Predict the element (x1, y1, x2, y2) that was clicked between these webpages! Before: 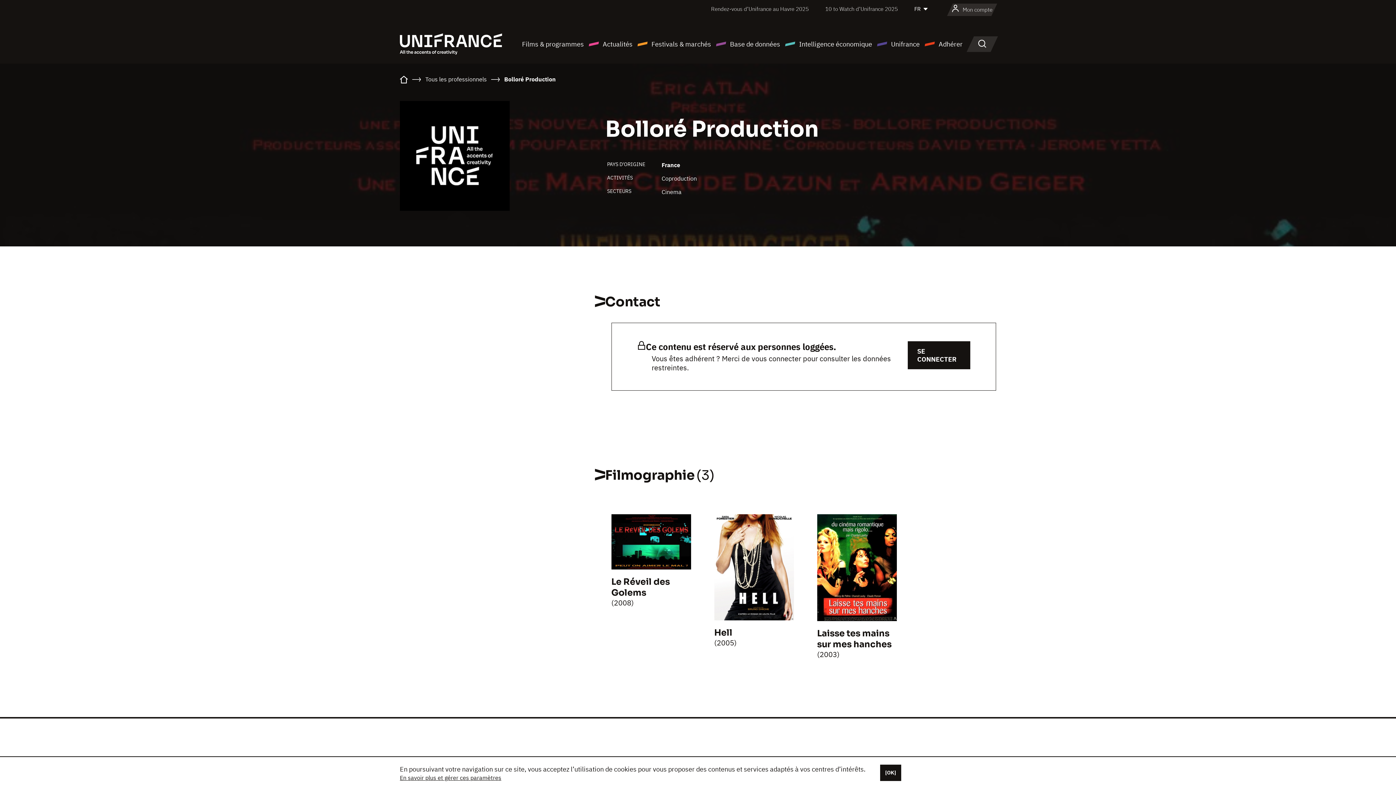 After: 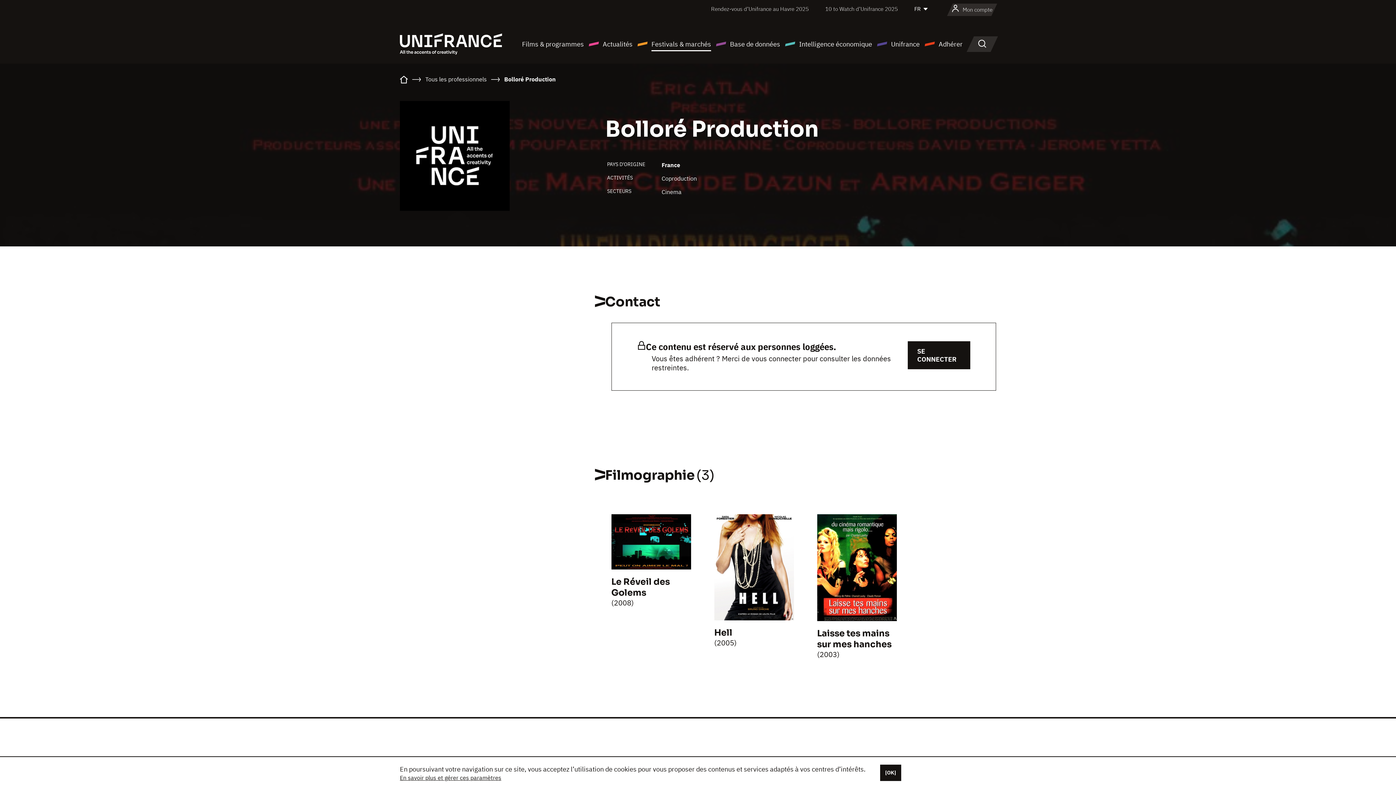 Action: bbox: (637, 38, 711, 49) label: Festivals & marchés